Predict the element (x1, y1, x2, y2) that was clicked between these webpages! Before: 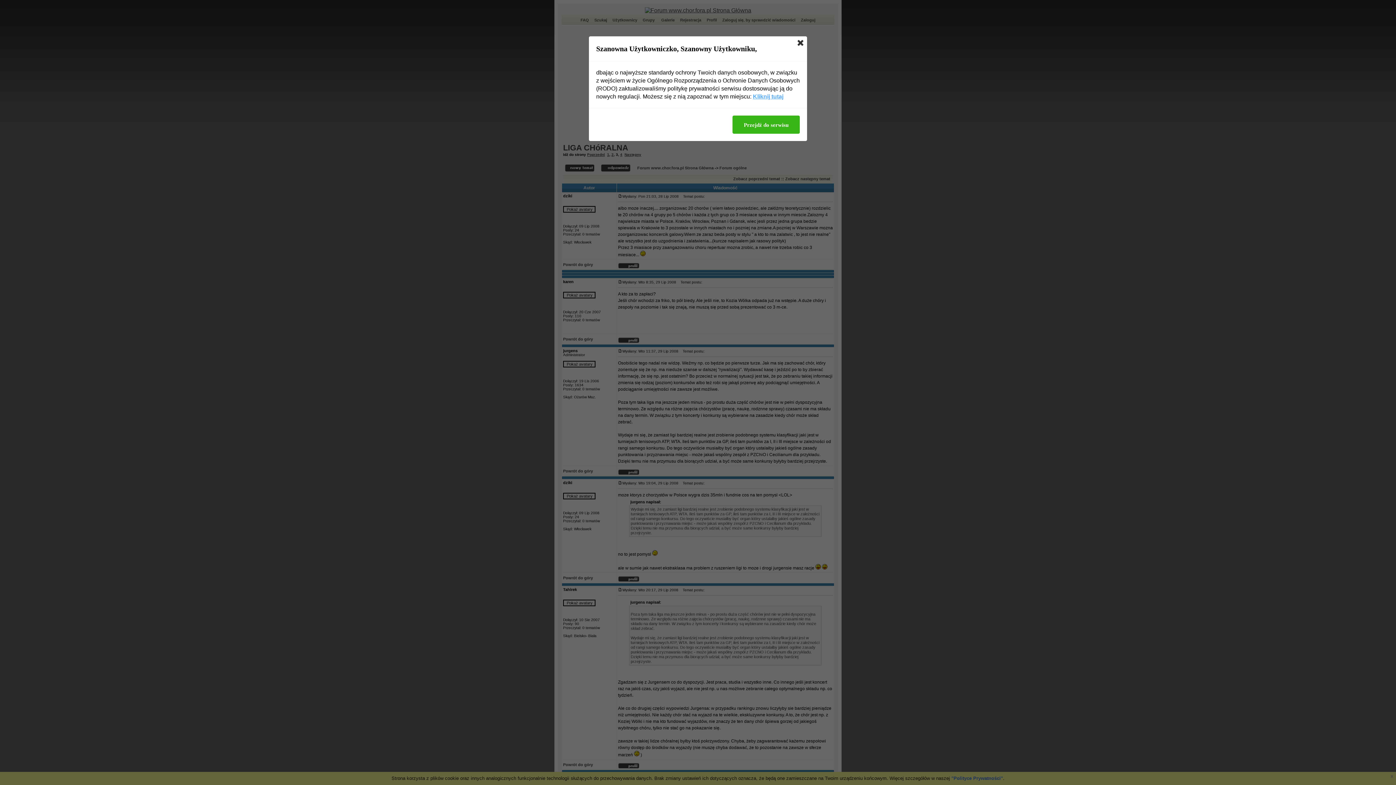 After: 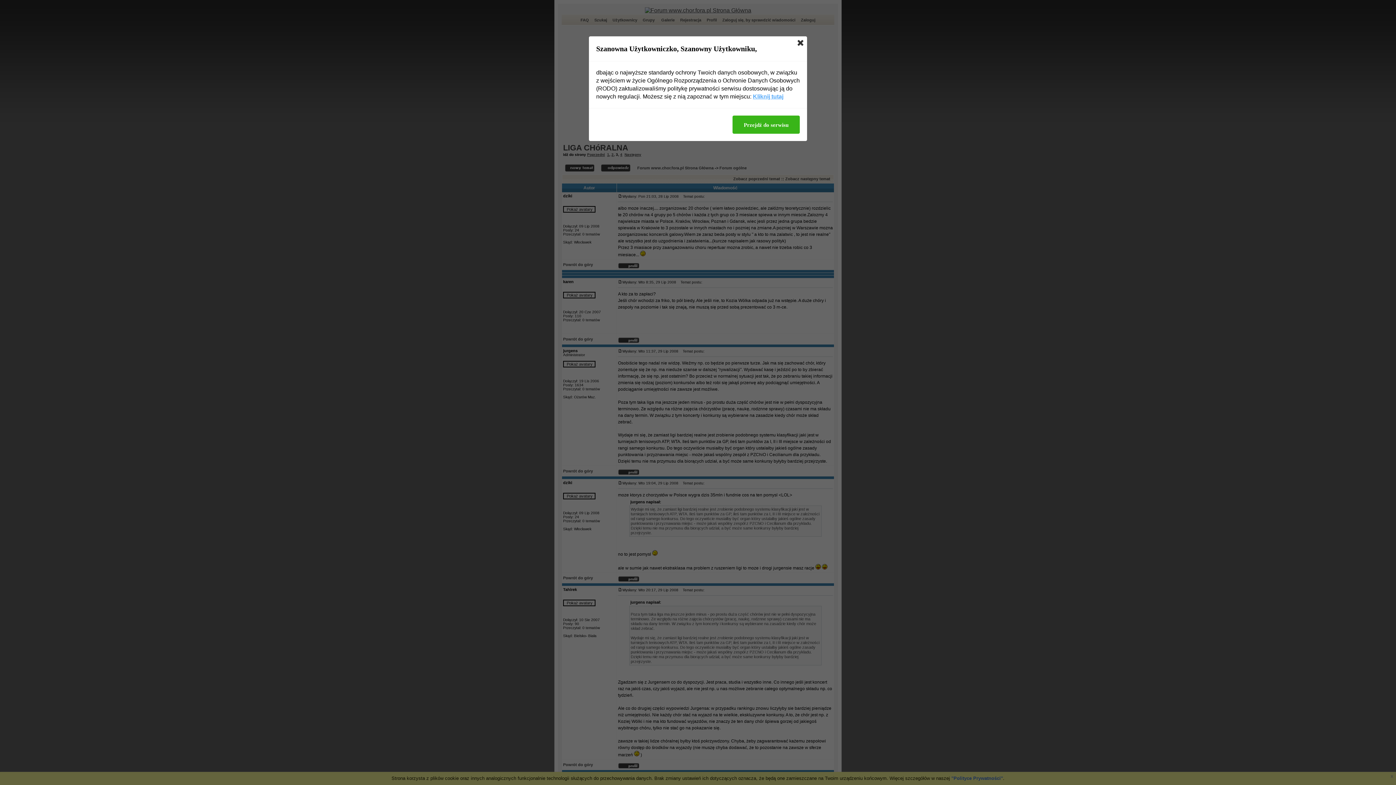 Action: bbox: (753, 92, 783, 100) label: Kliknij tutaj